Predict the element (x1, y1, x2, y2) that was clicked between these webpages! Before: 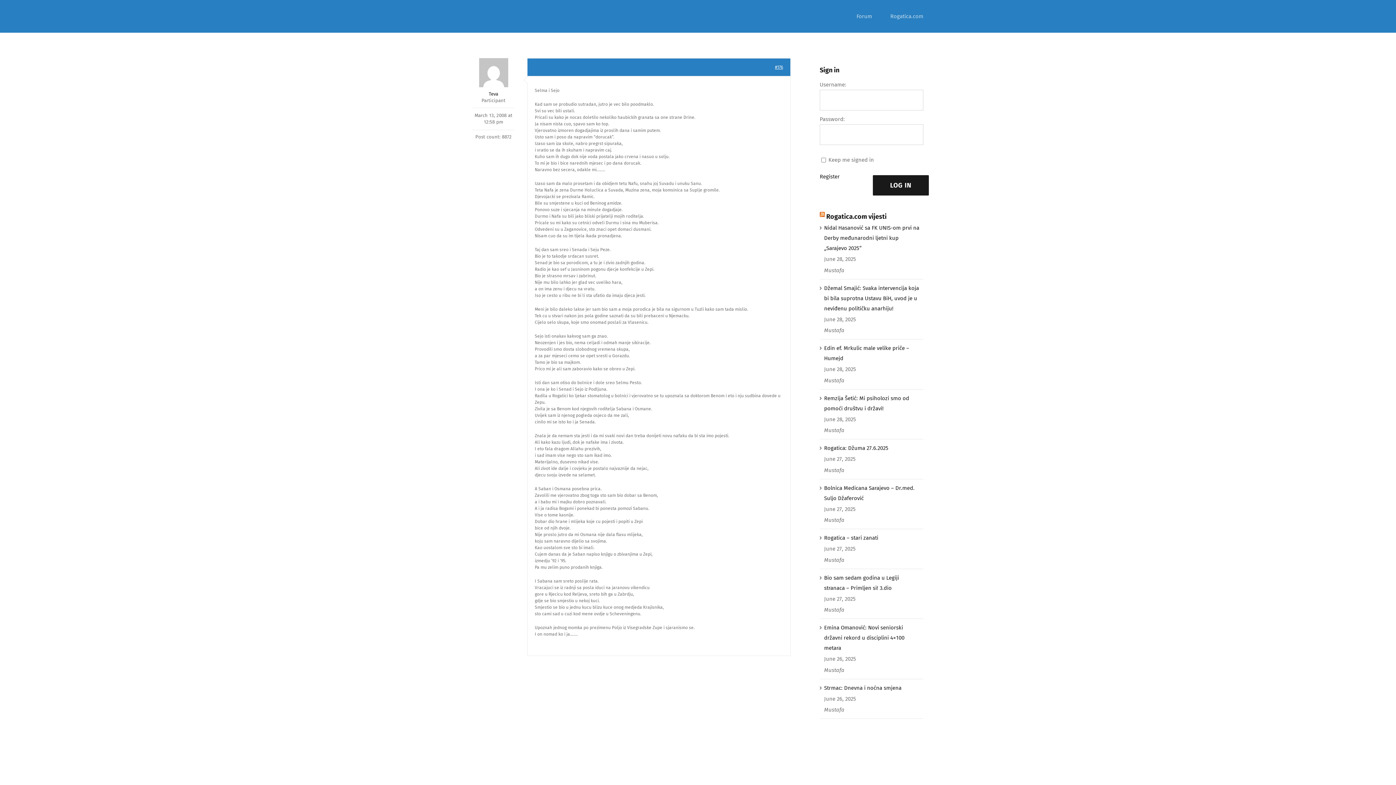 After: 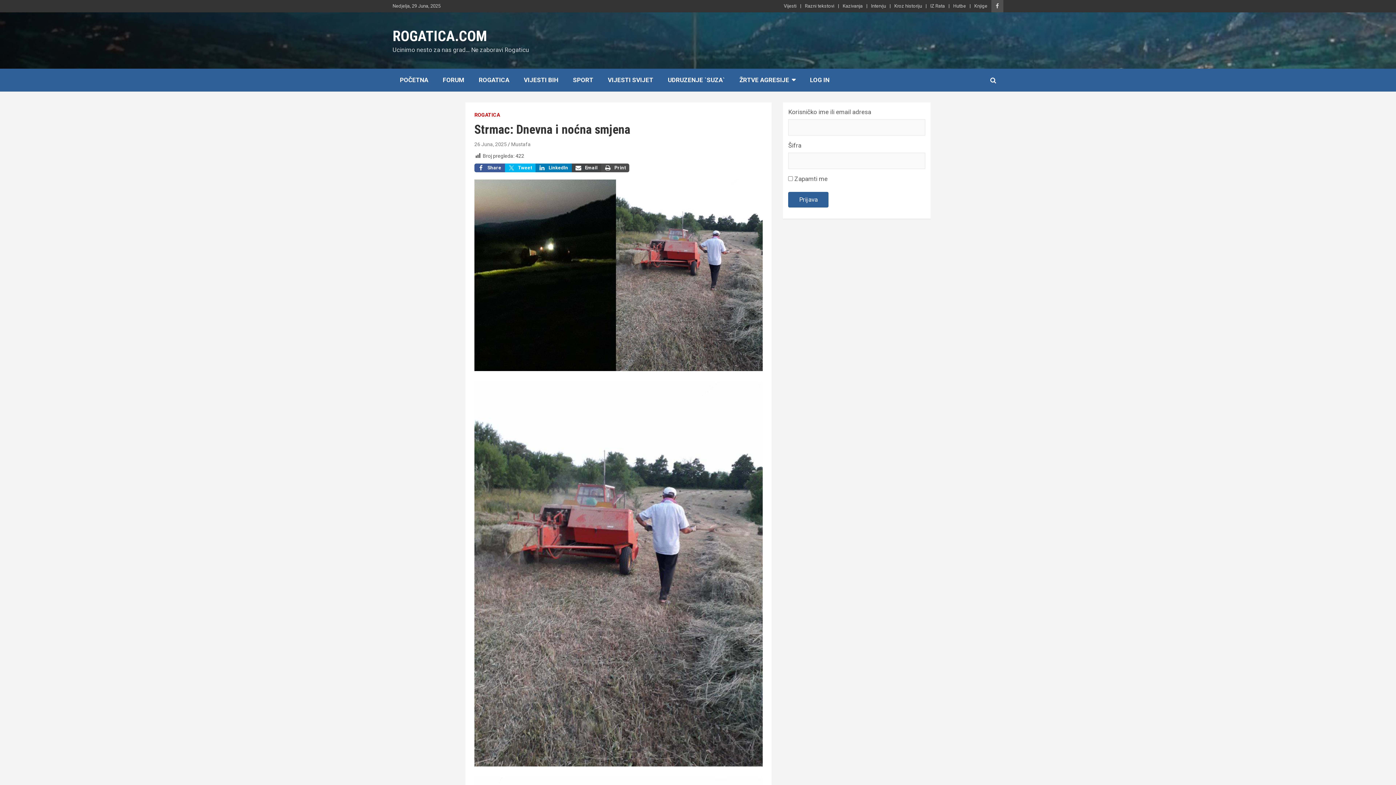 Action: bbox: (824, 684, 901, 691) label: Strmac: Dnevna i noćna smjena